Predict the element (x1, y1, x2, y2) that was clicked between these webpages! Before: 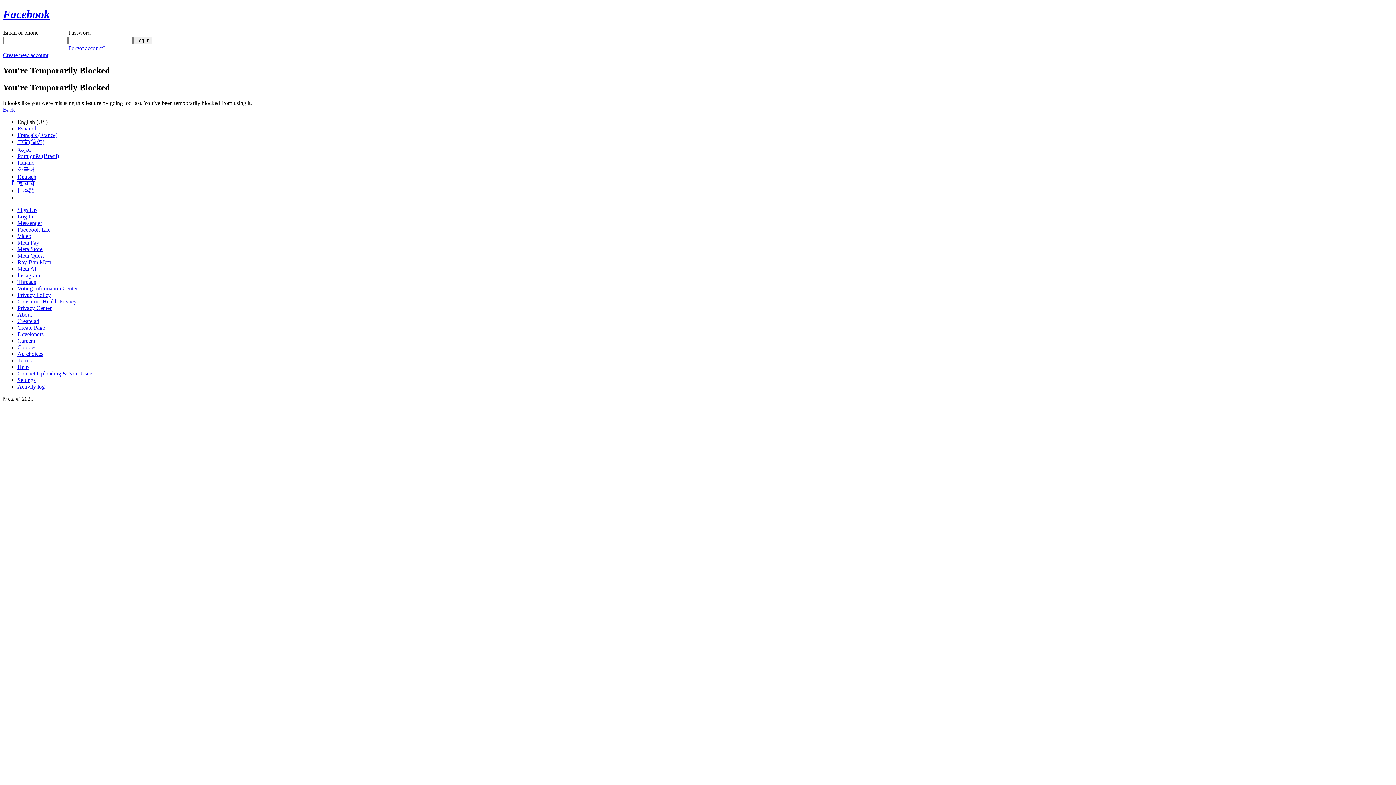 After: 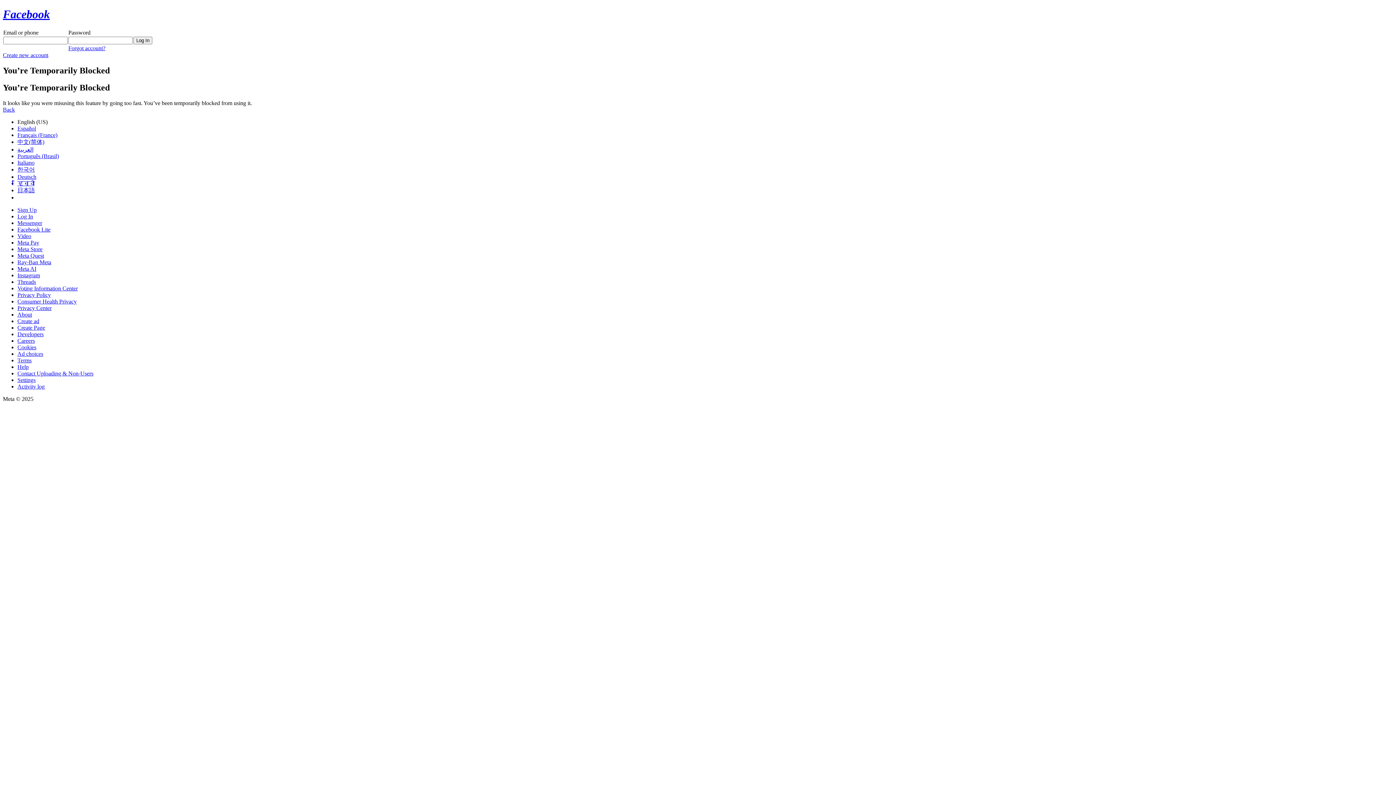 Action: label: Back bbox: (2, 106, 14, 112)